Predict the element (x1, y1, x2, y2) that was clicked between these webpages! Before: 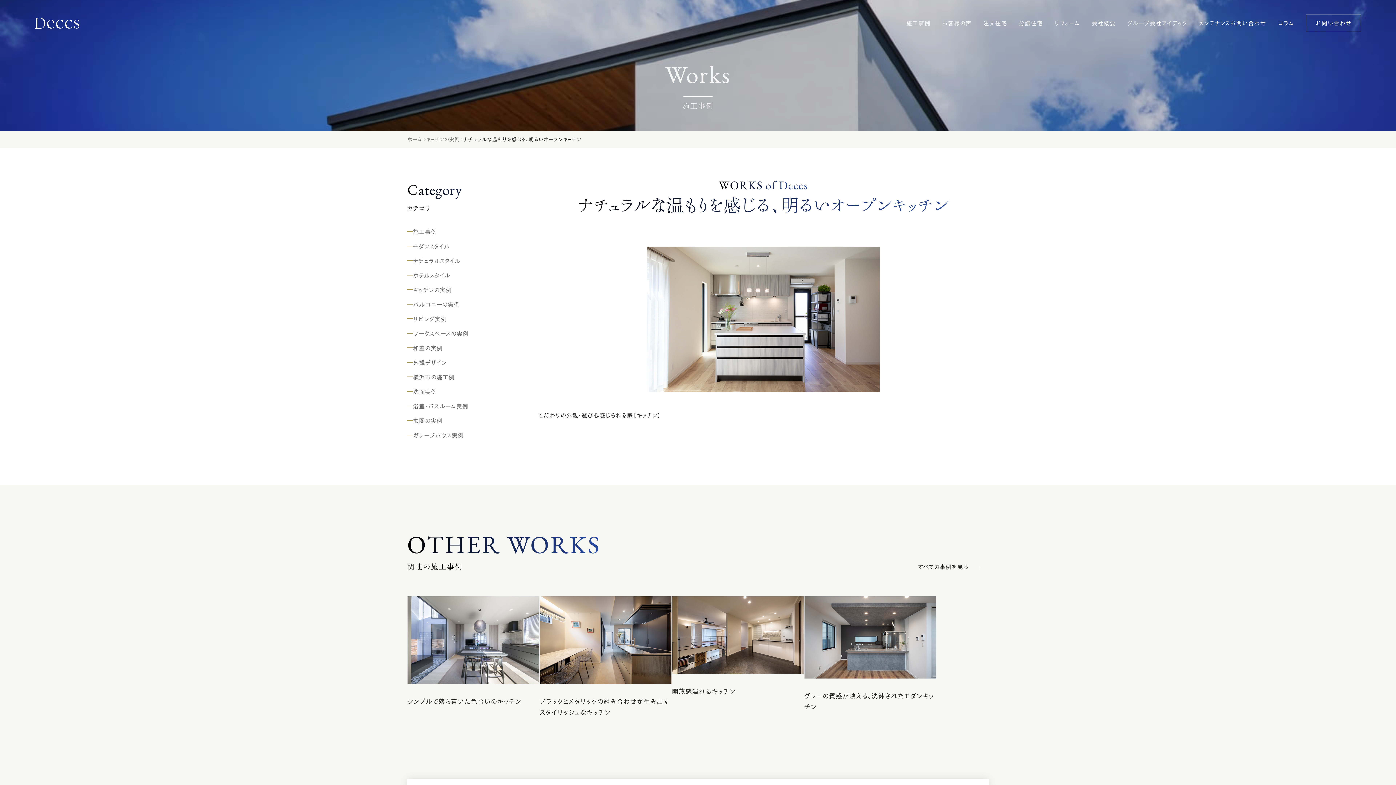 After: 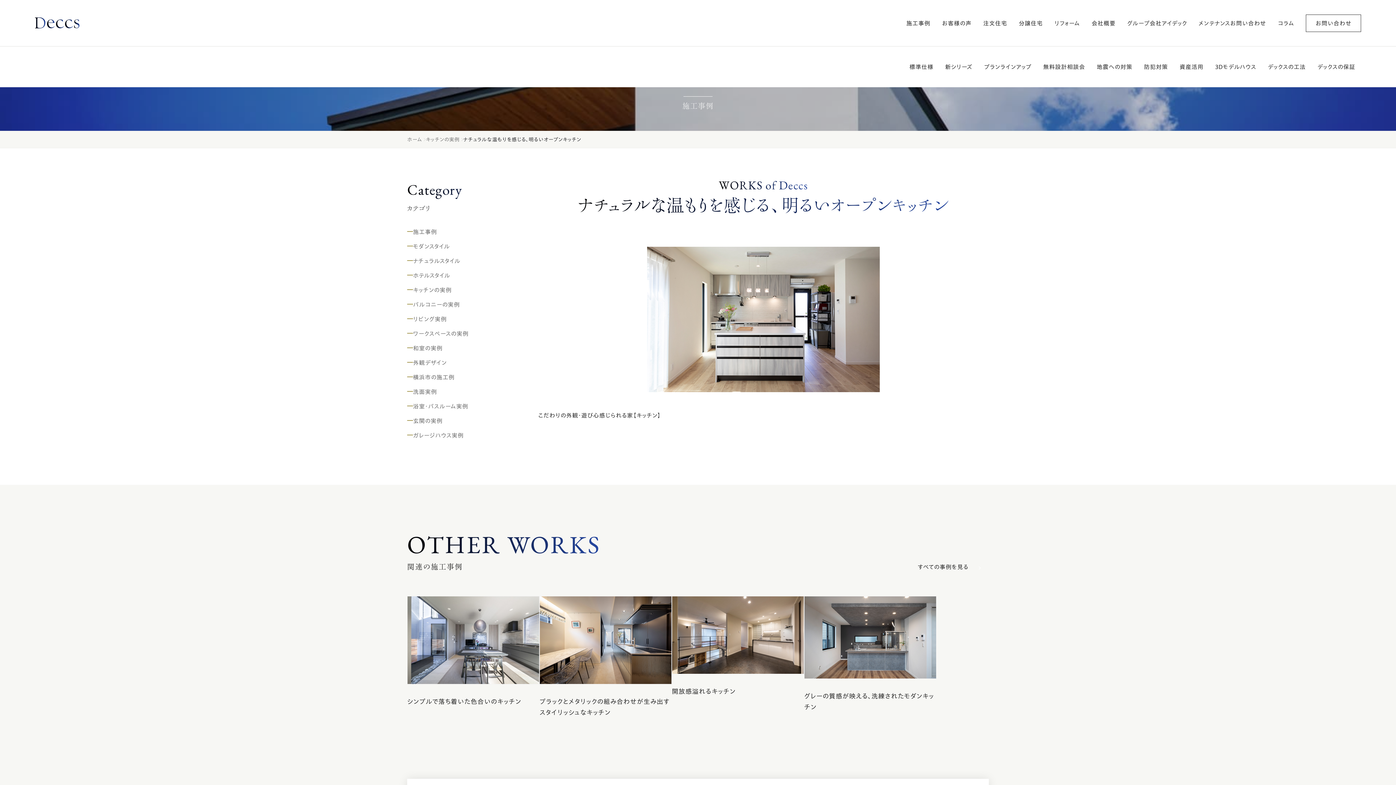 Action: bbox: (977, 0, 1013, 46) label: 注文住宅